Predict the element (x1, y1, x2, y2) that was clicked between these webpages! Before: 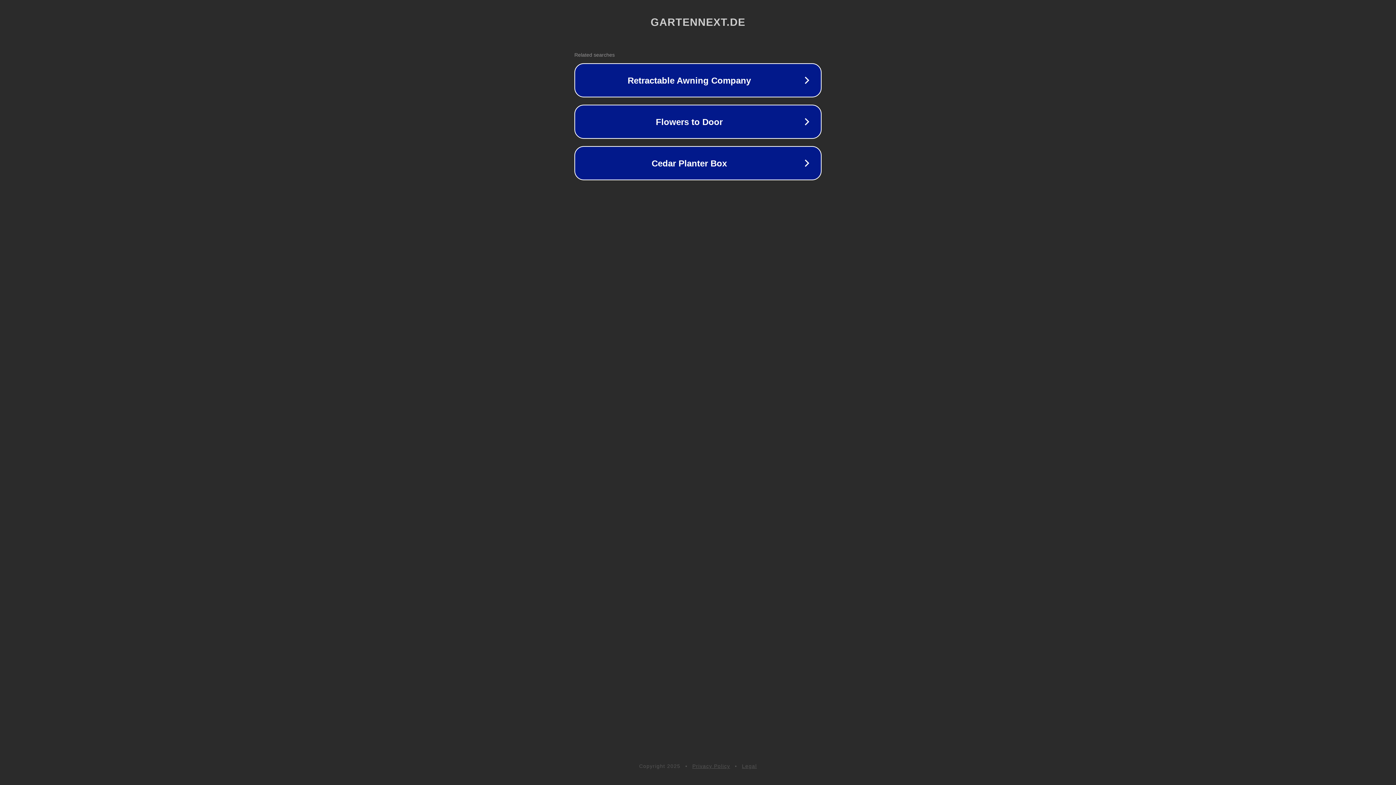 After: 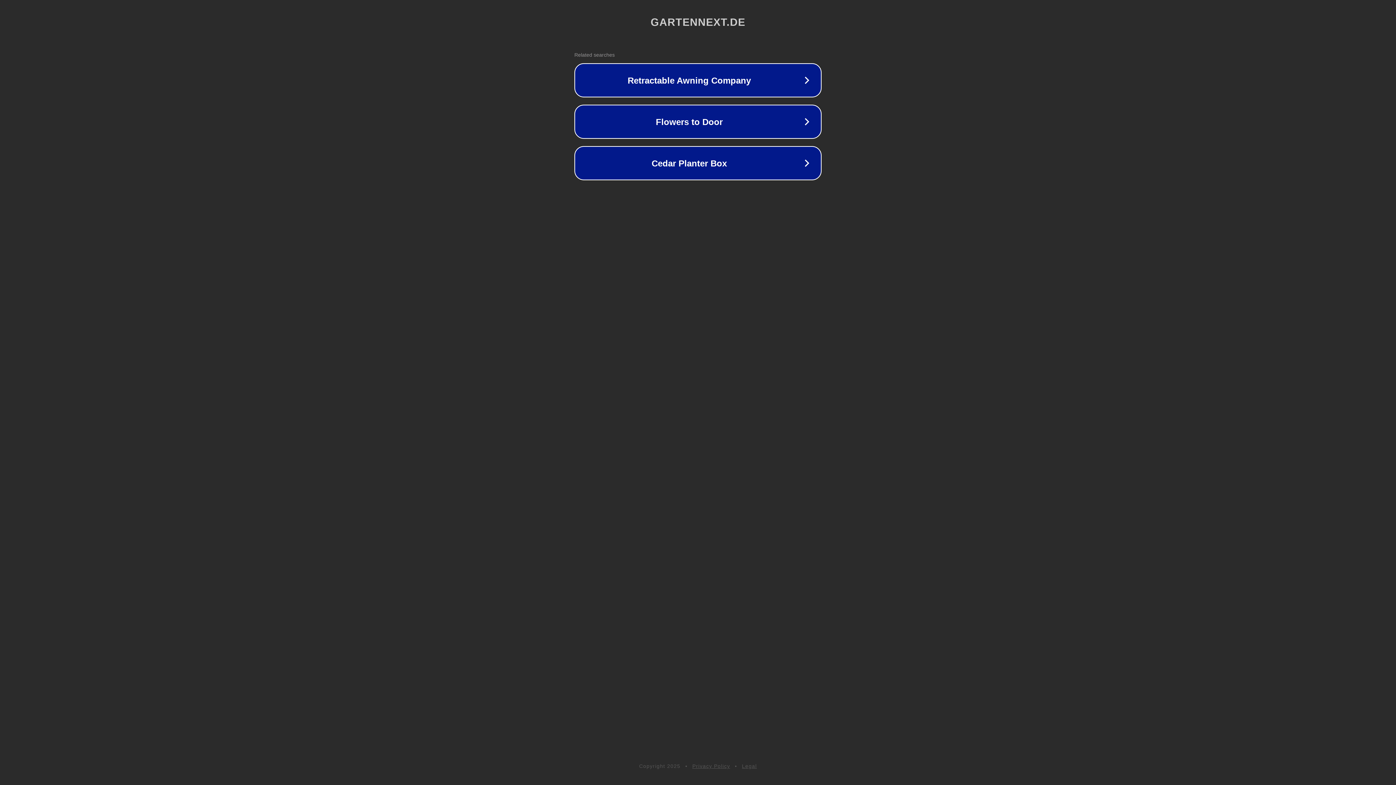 Action: bbox: (692, 763, 730, 769) label: Privacy Policy